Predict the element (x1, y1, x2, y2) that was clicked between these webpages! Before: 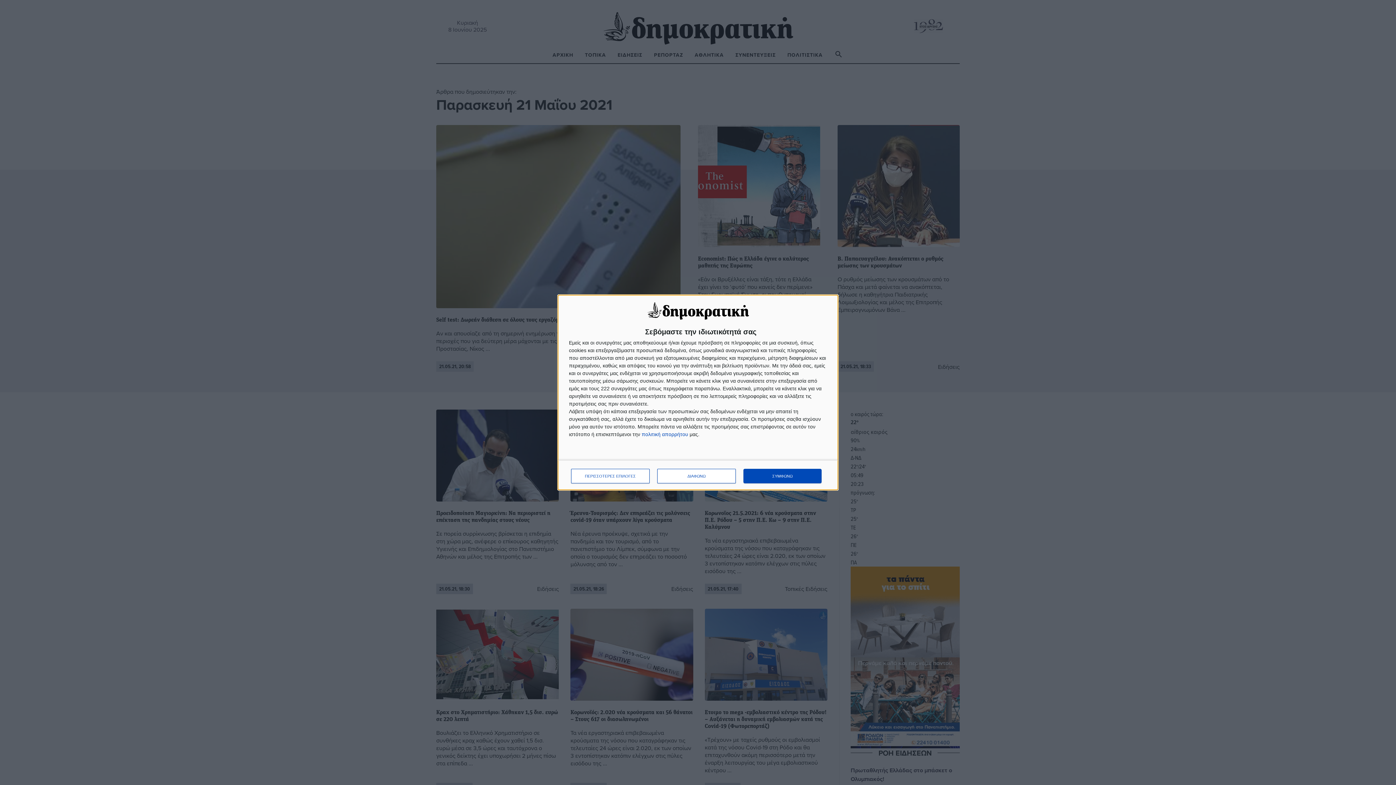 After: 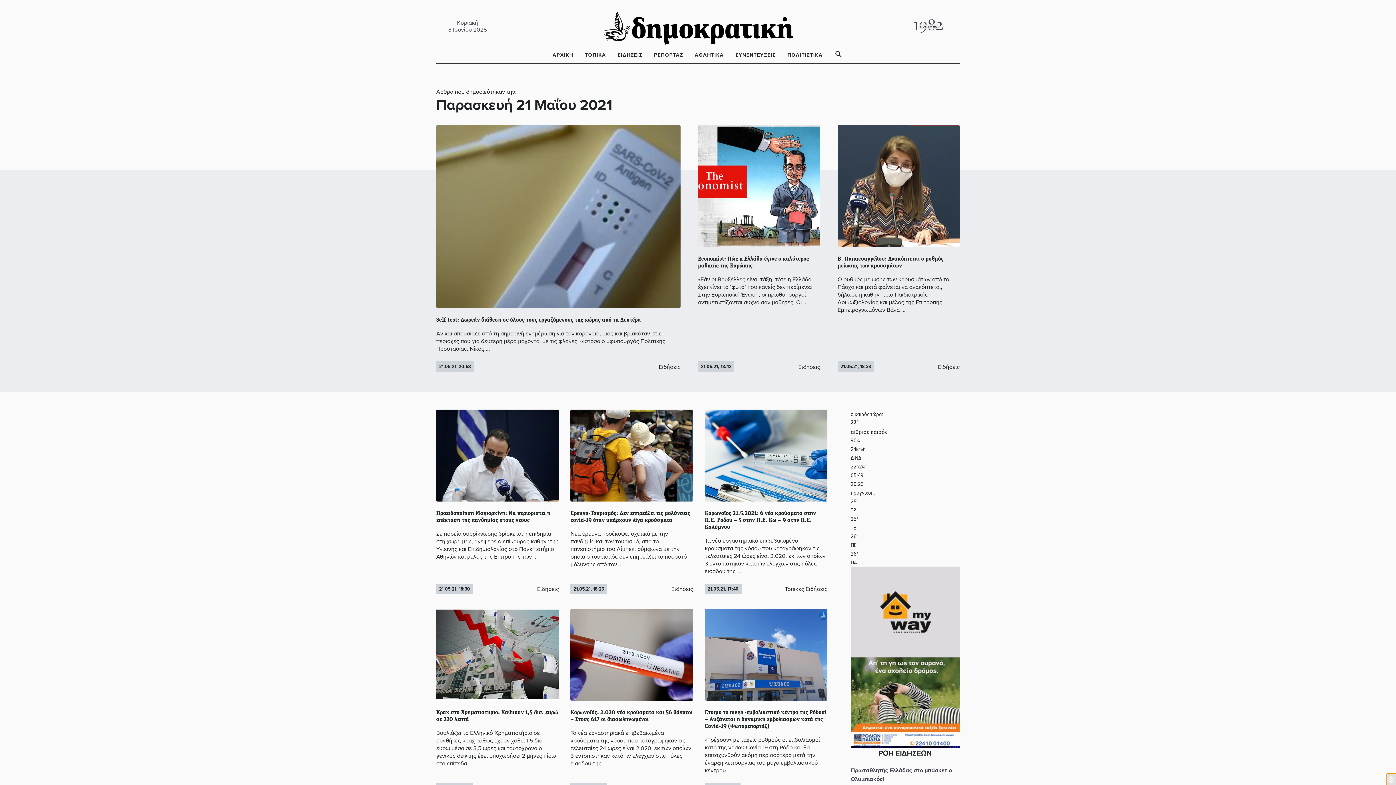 Action: label: ΔΙΑΦΩΝΩ bbox: (657, 469, 736, 483)